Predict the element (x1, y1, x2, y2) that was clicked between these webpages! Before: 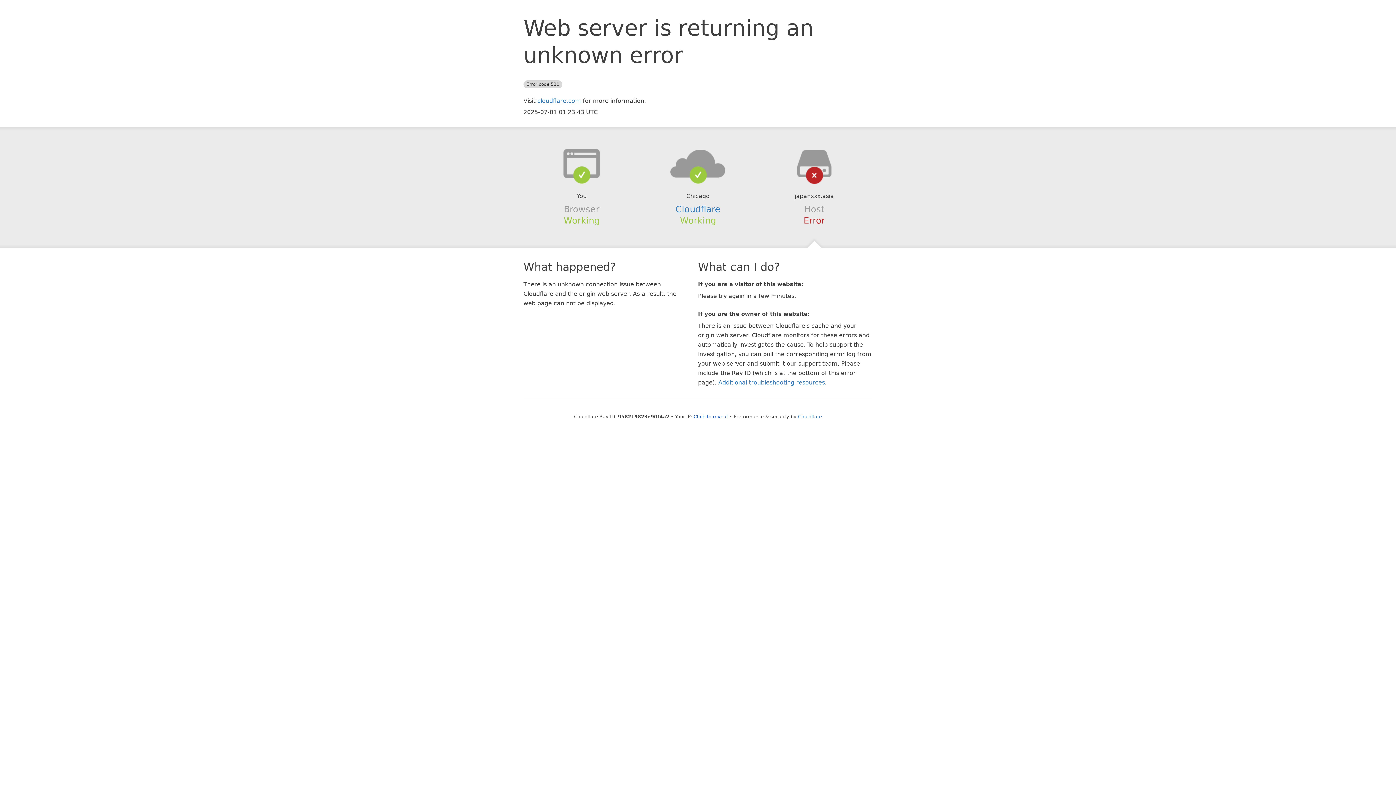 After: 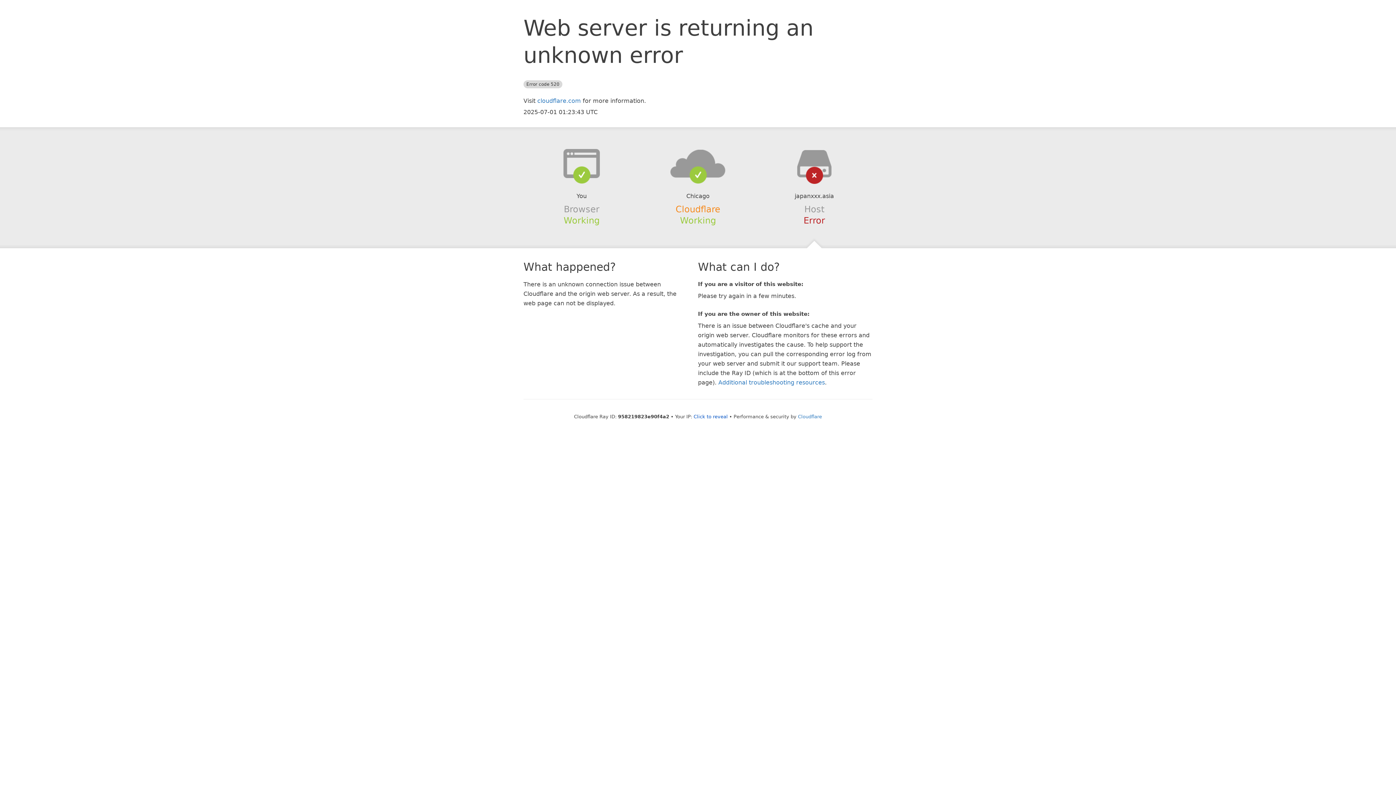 Action: label: Cloudflare bbox: (675, 204, 720, 214)